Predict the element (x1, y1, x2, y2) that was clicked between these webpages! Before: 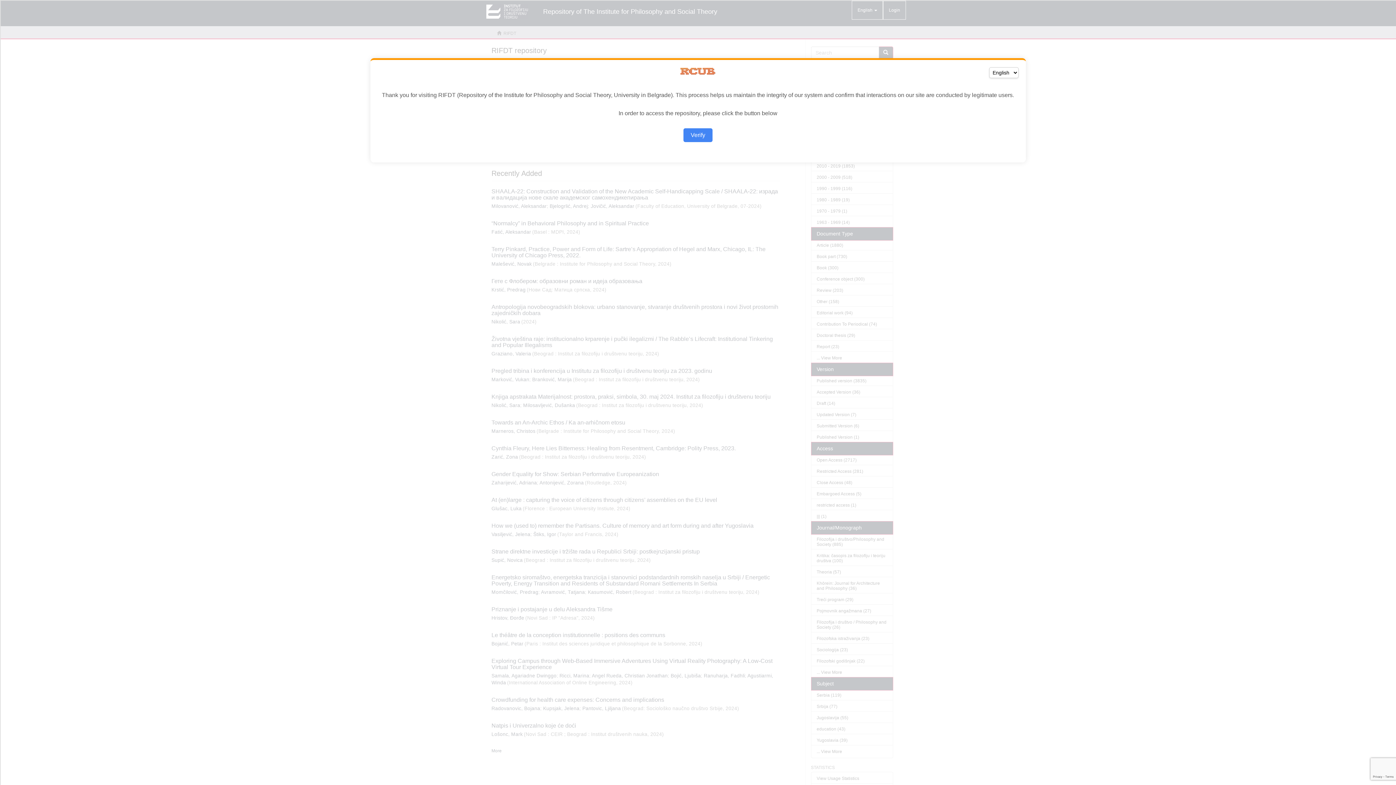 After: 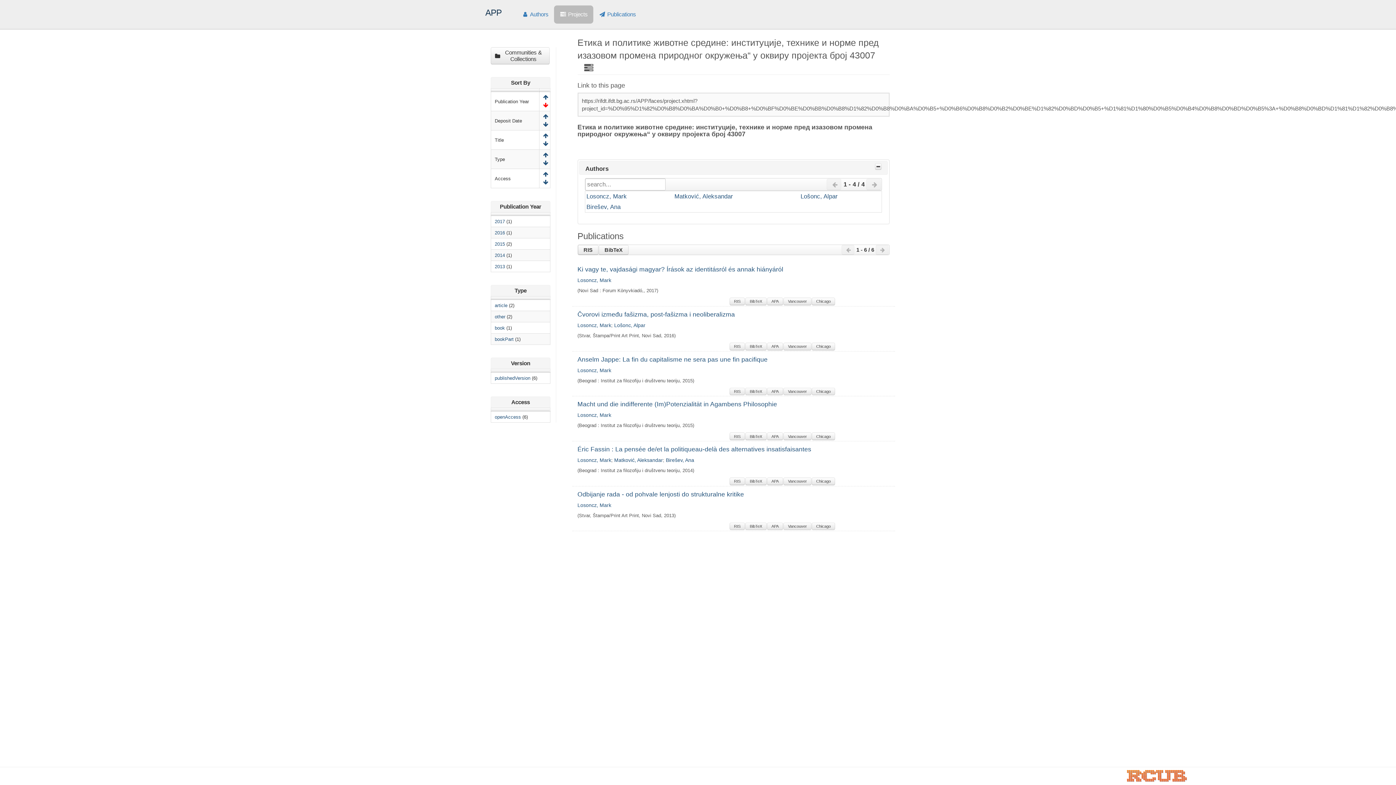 Action: bbox: (683, 128, 712, 142) label: Verify